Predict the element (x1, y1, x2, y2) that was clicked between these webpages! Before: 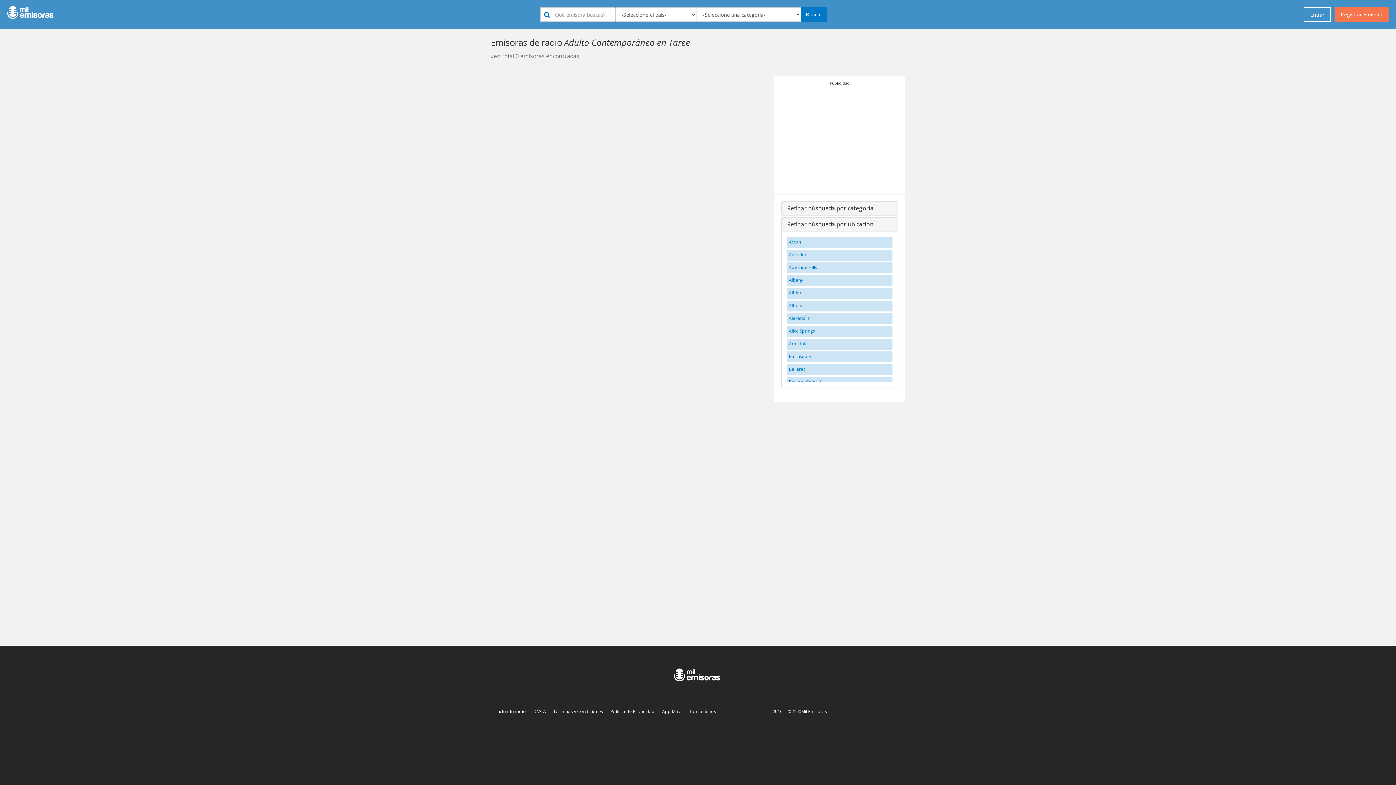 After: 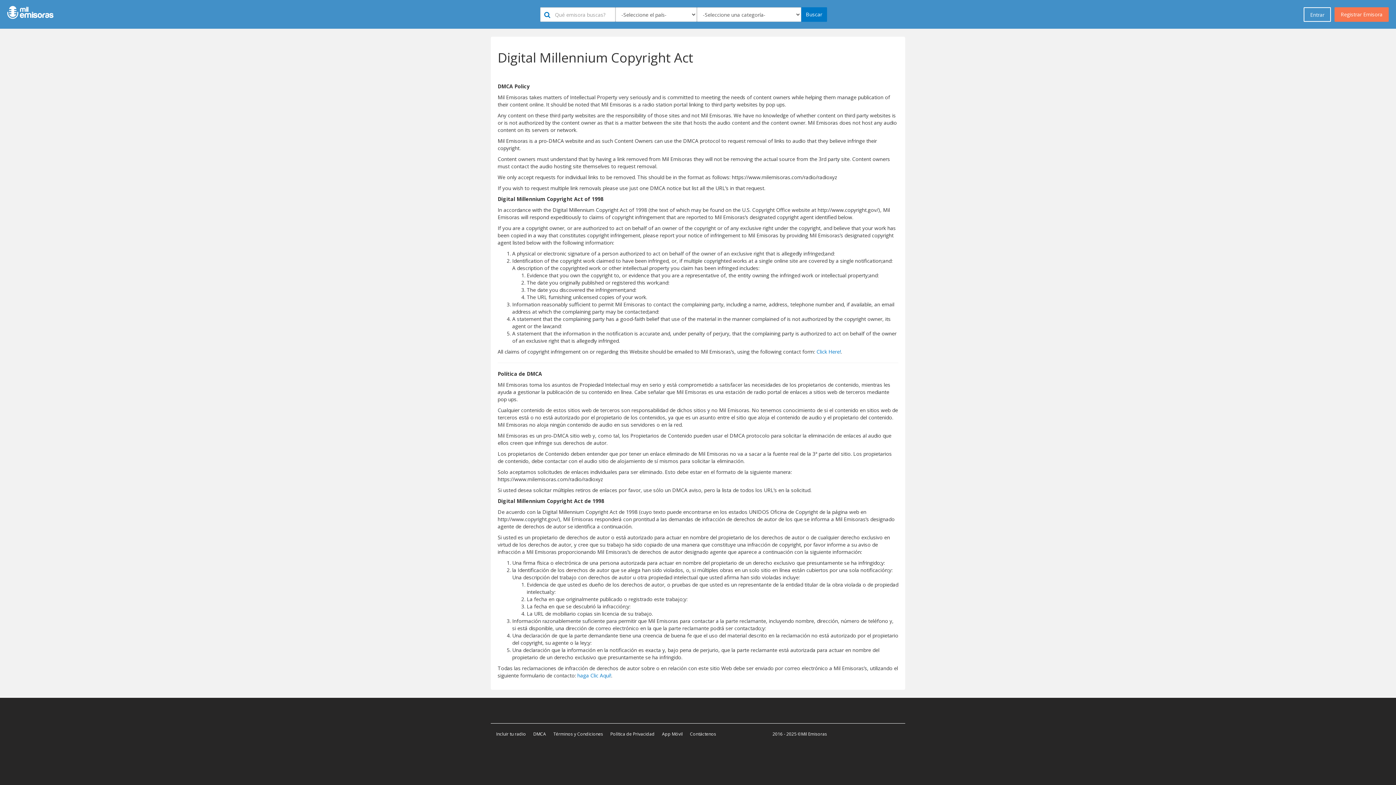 Action: label: DMCA bbox: (533, 708, 546, 714)